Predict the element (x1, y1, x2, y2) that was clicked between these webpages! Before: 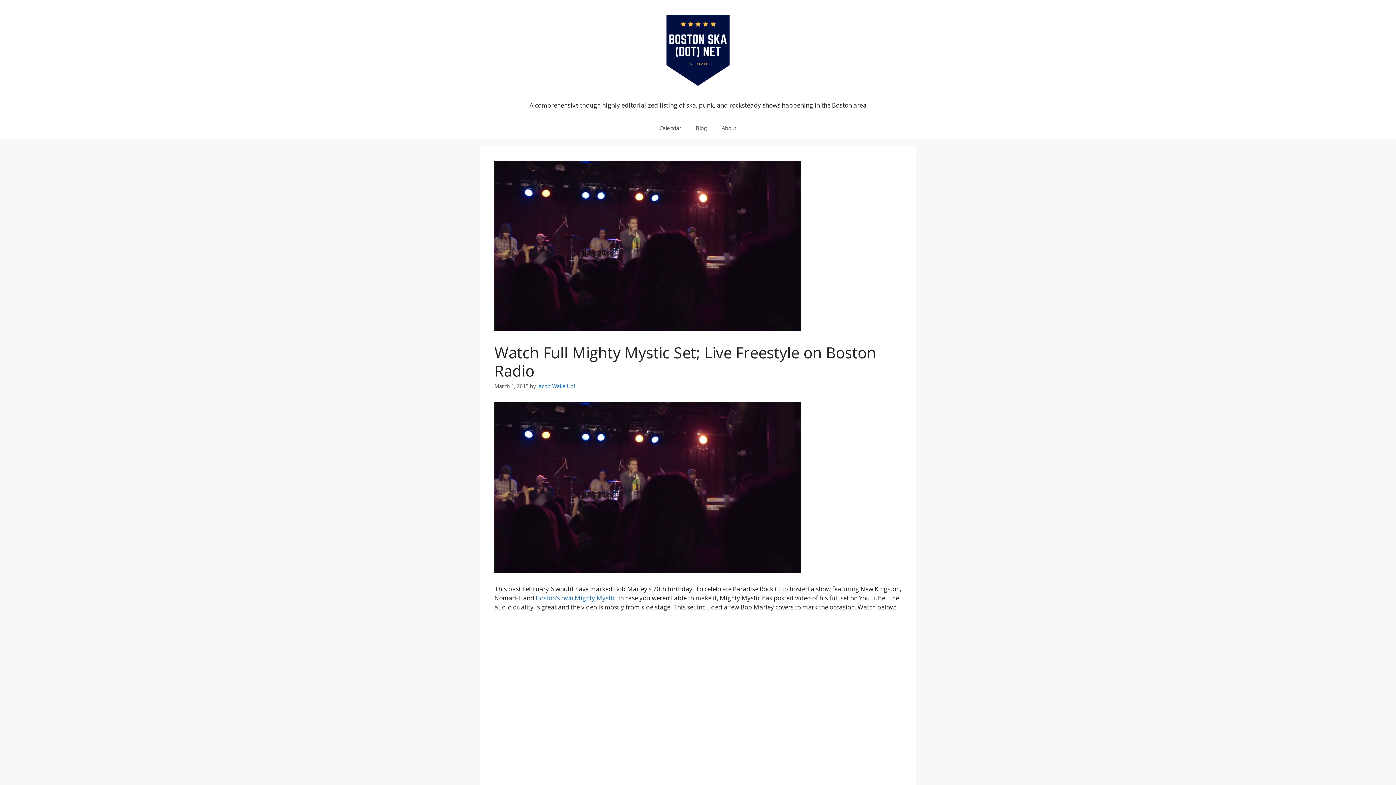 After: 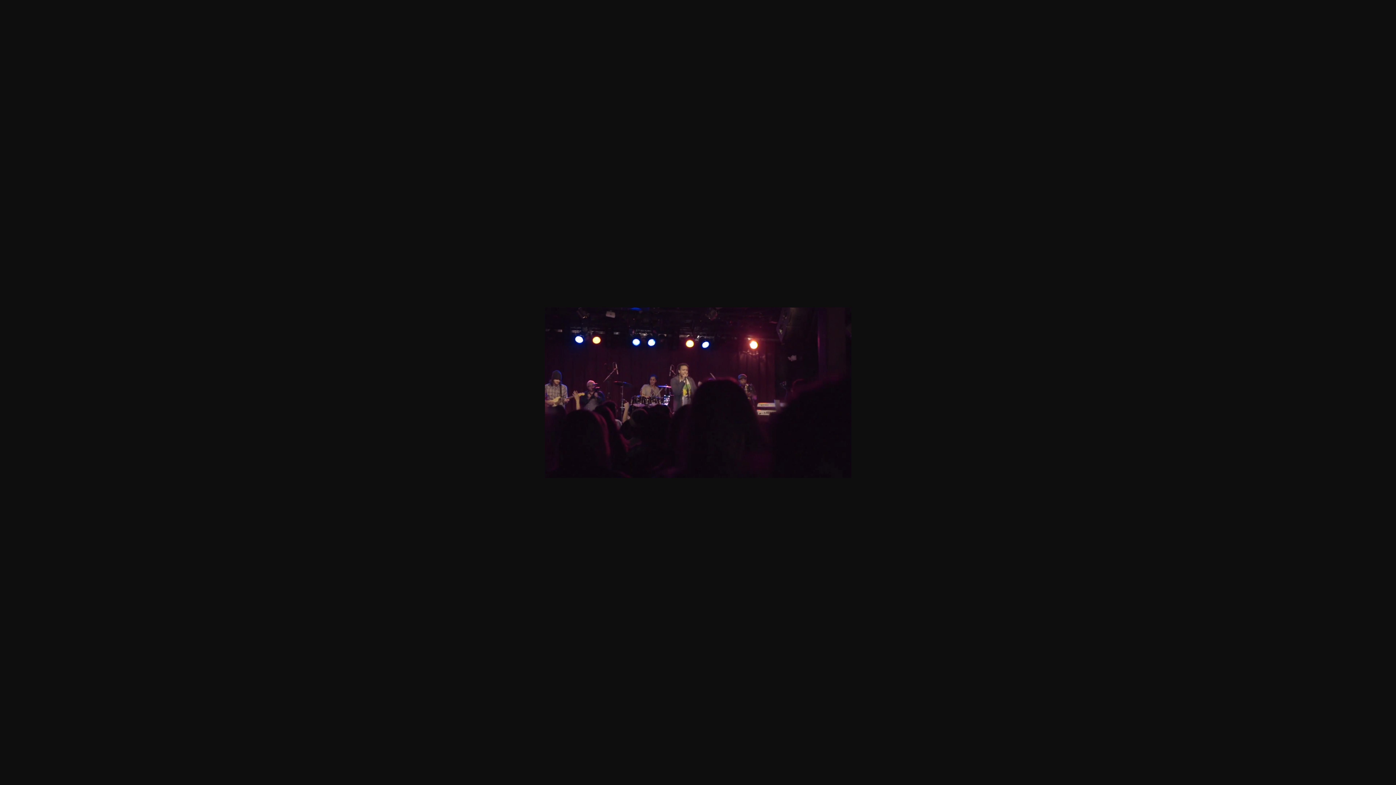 Action: bbox: (494, 566, 801, 574)